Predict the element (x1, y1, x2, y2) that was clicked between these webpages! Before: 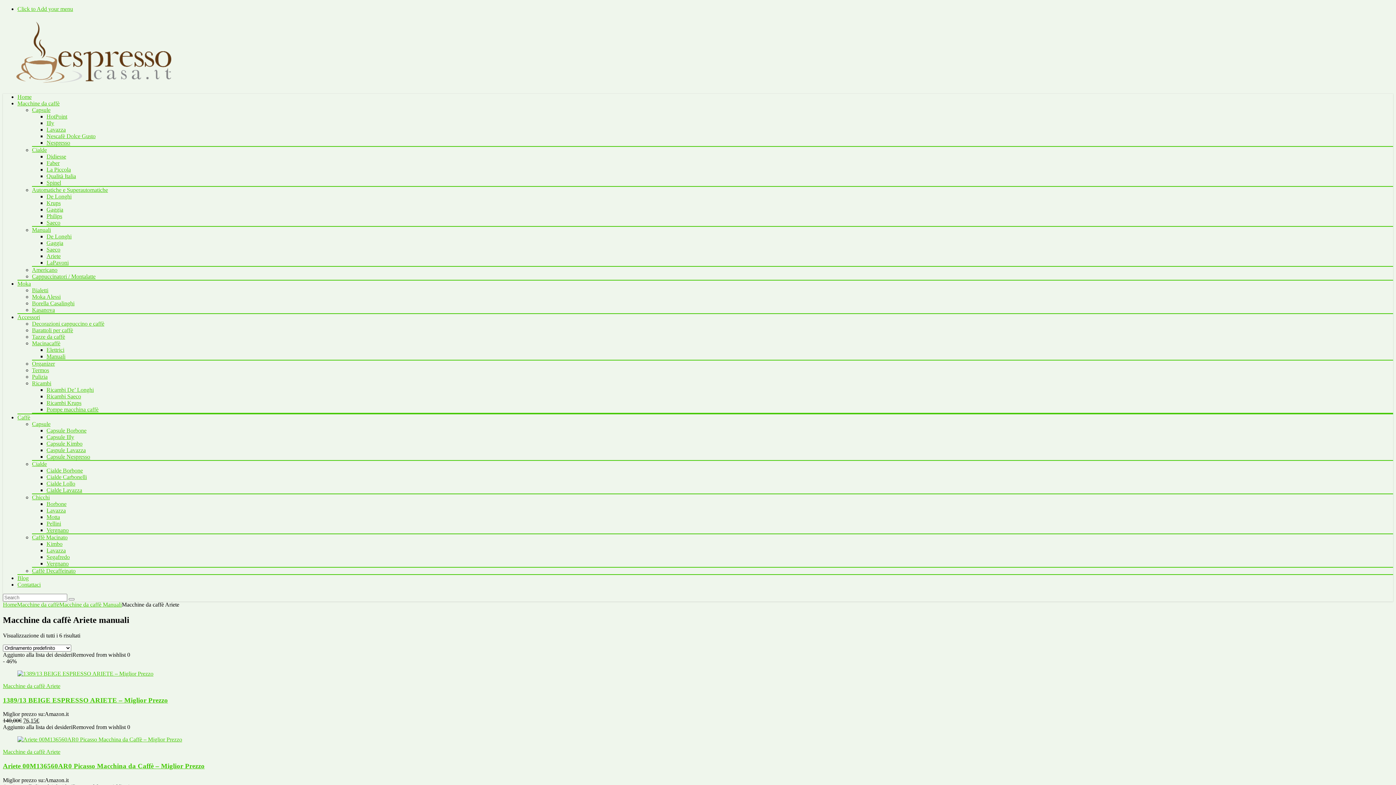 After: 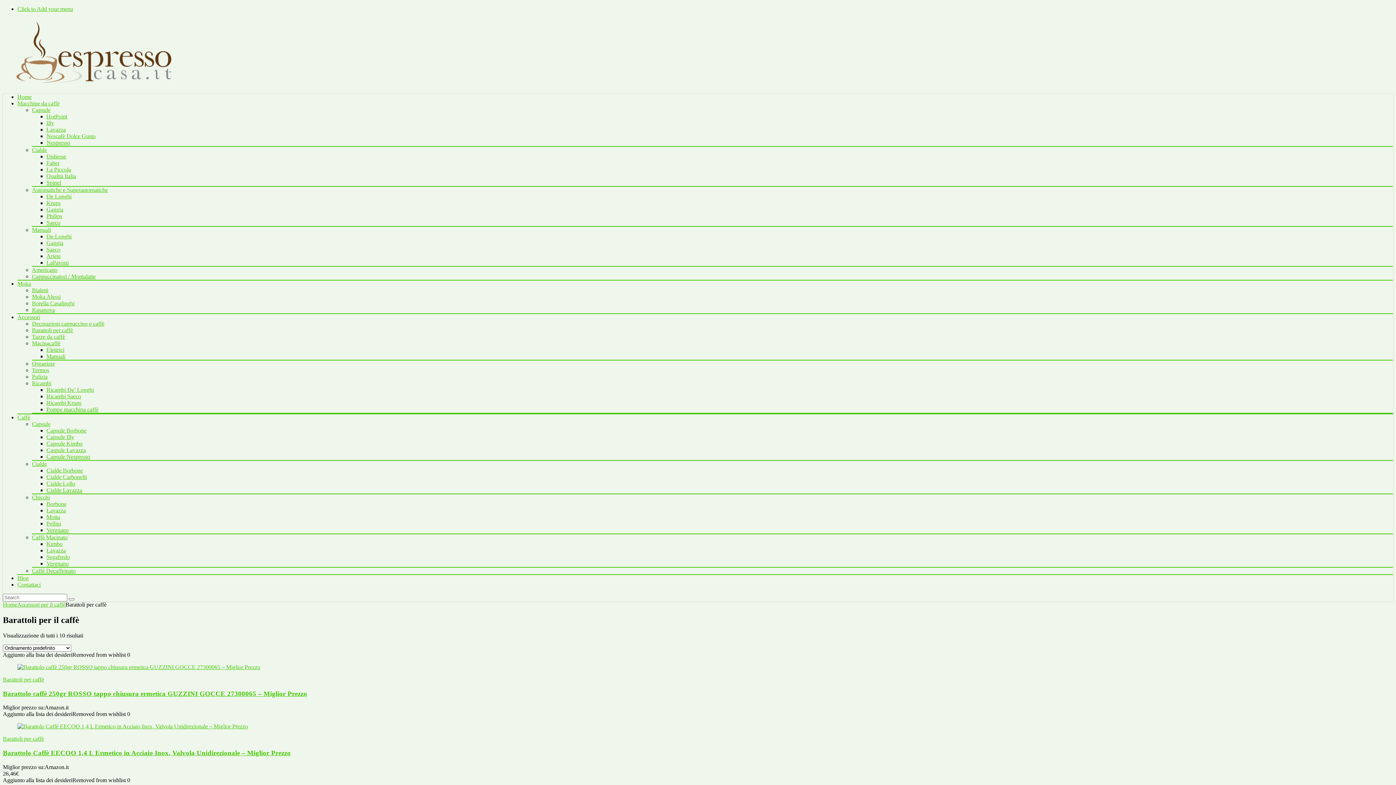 Action: bbox: (32, 327, 73, 333) label: Barattoli per caffè